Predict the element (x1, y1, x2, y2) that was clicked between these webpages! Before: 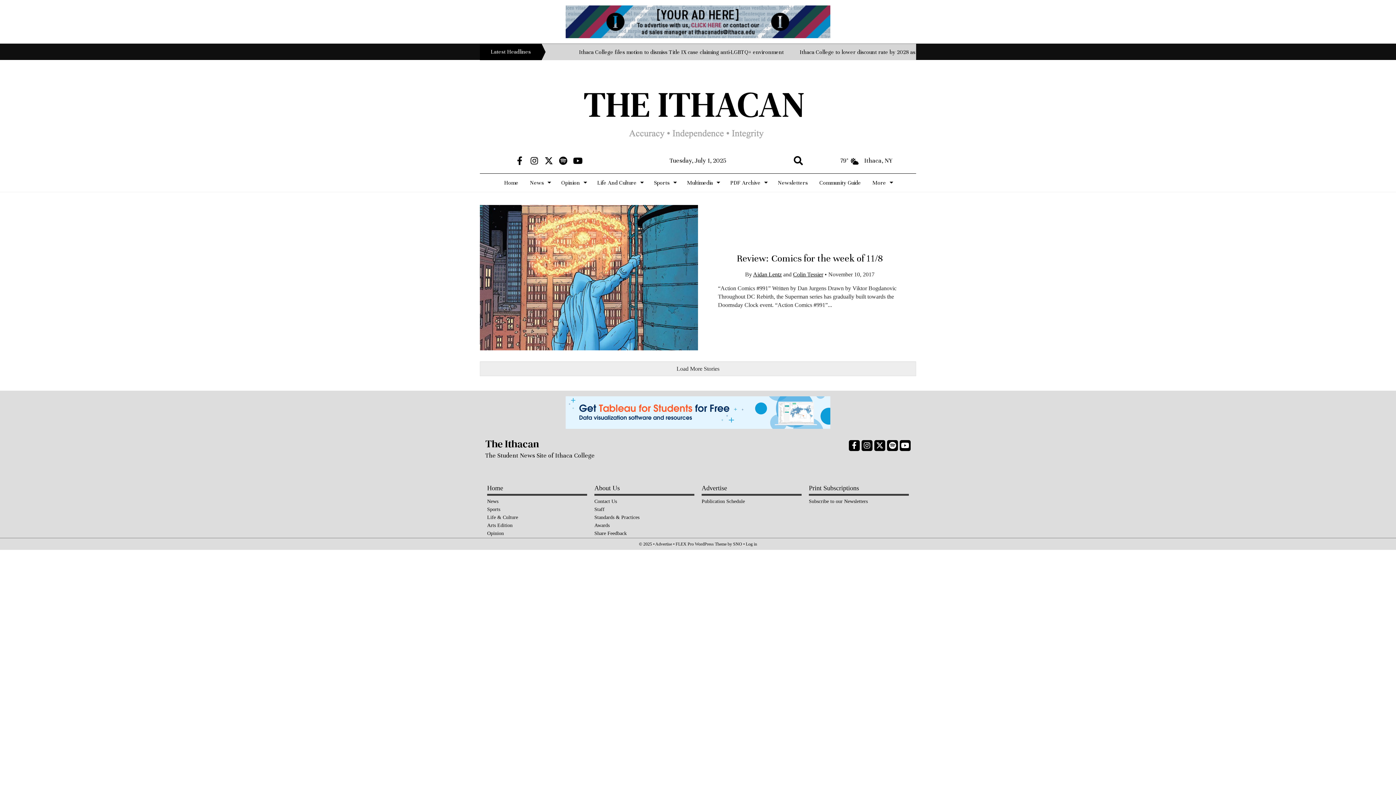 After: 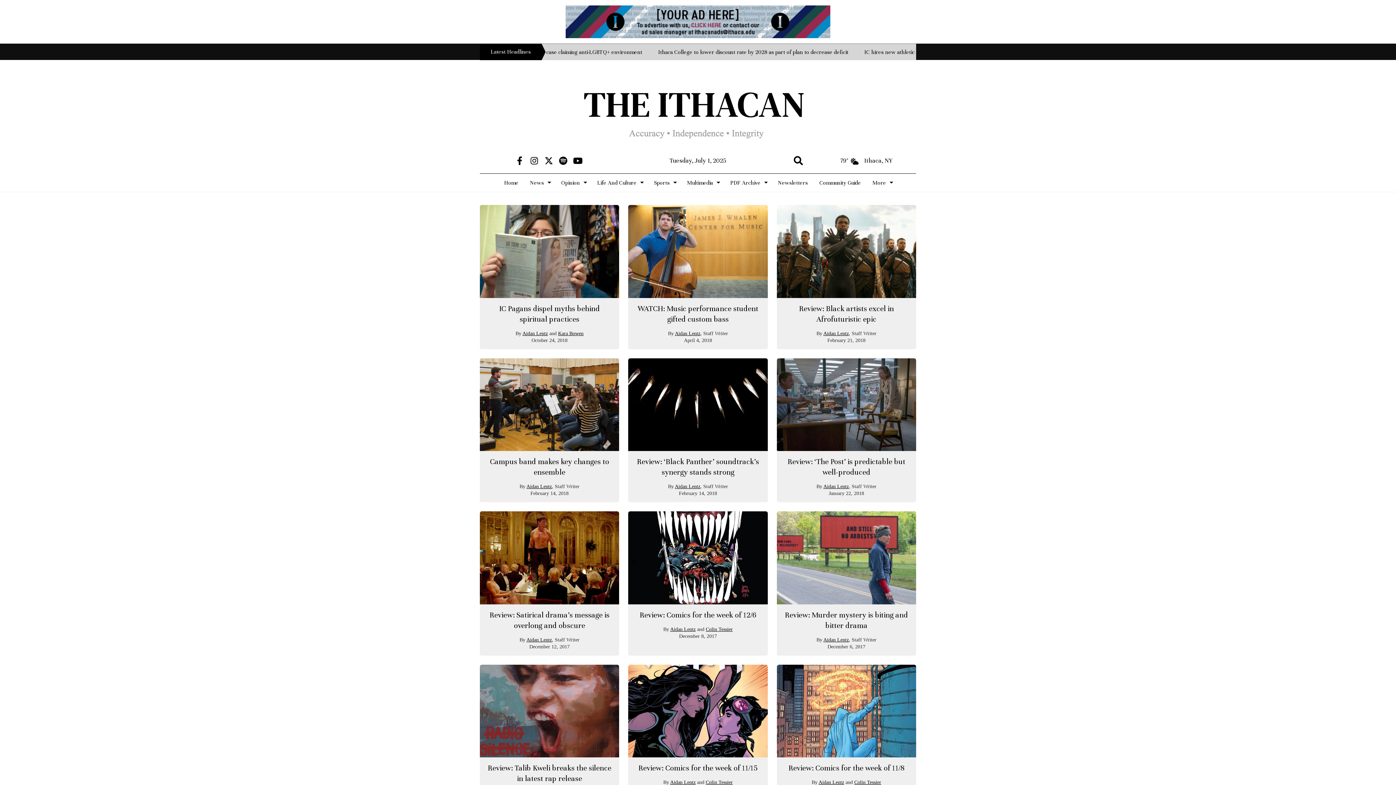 Action: label: Aidan Lentz bbox: (753, 271, 782, 277)